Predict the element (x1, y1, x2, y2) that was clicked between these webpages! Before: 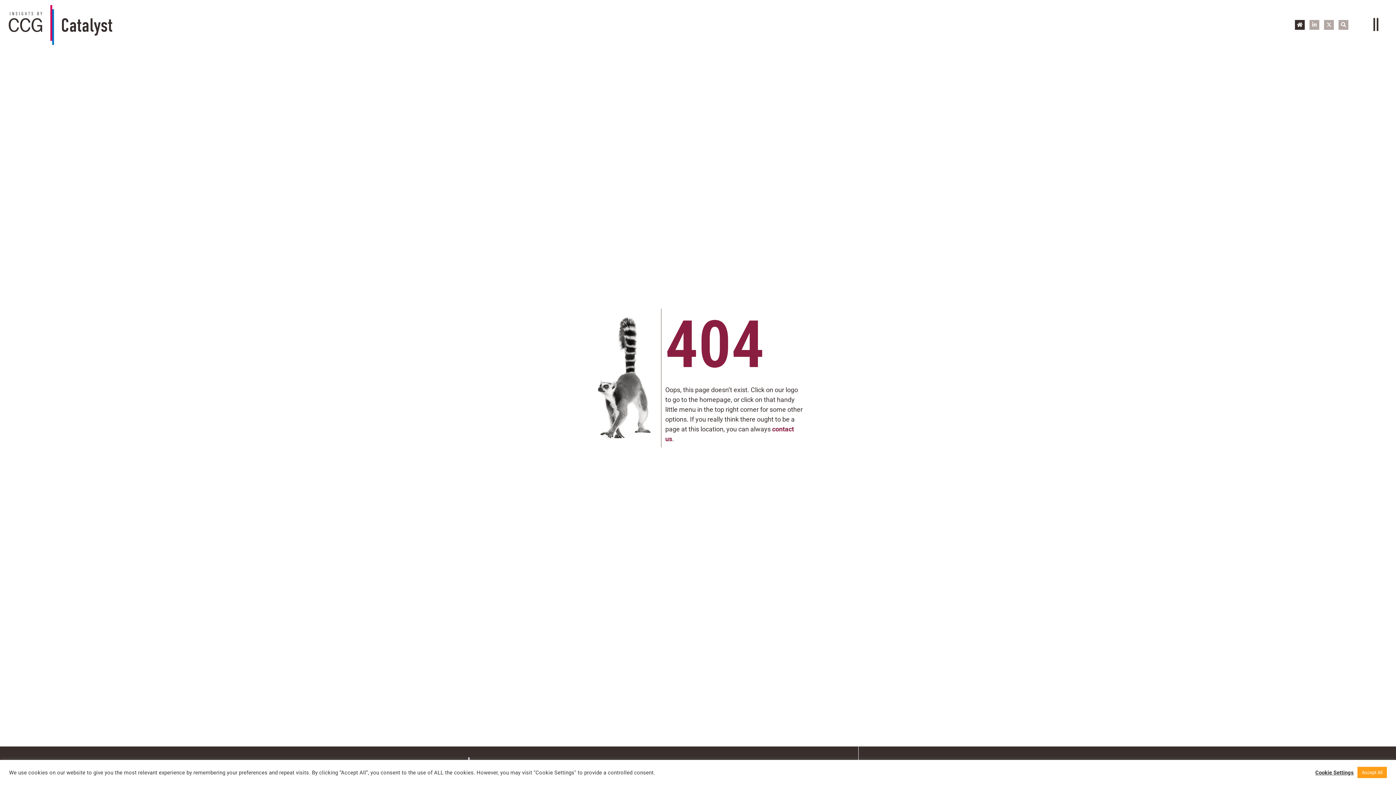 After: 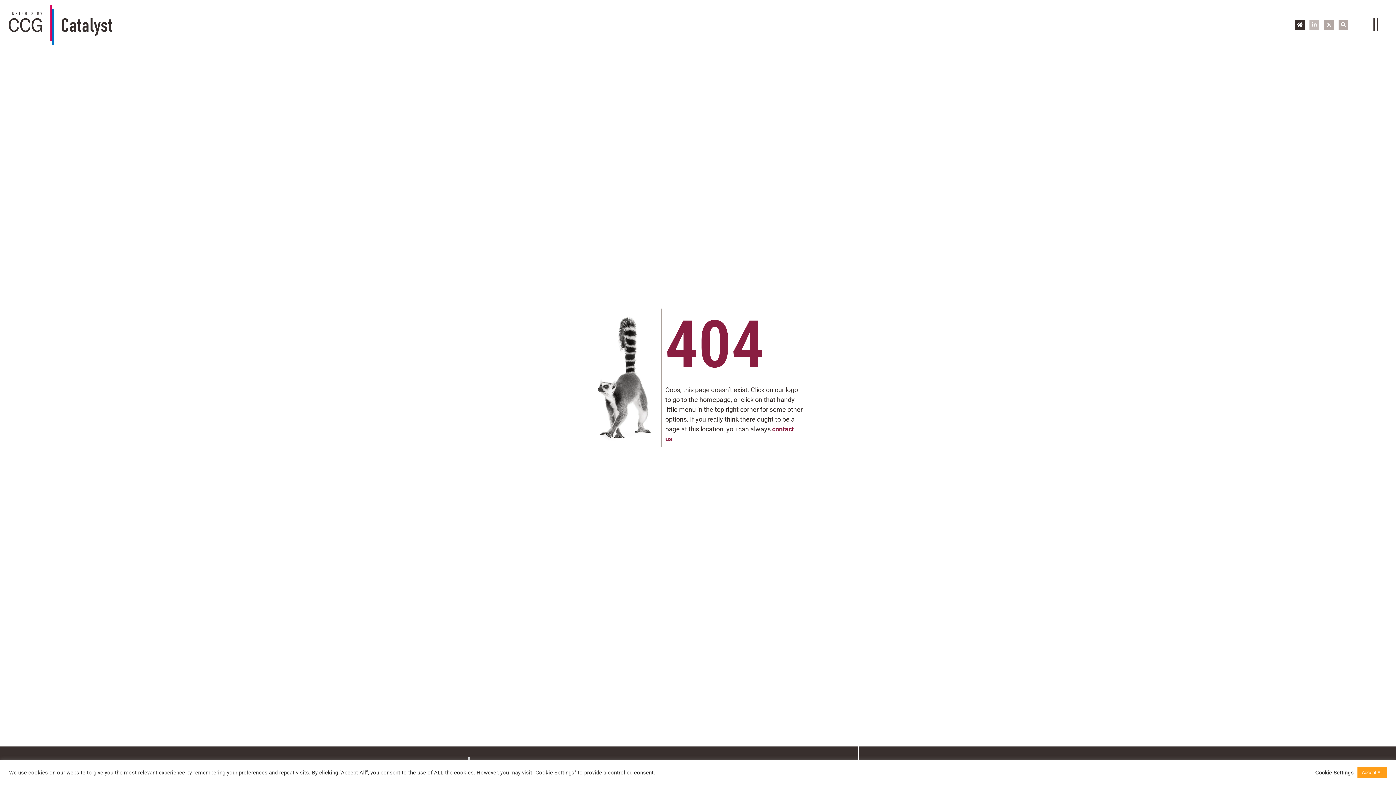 Action: bbox: (1309, 19, 1321, 29)